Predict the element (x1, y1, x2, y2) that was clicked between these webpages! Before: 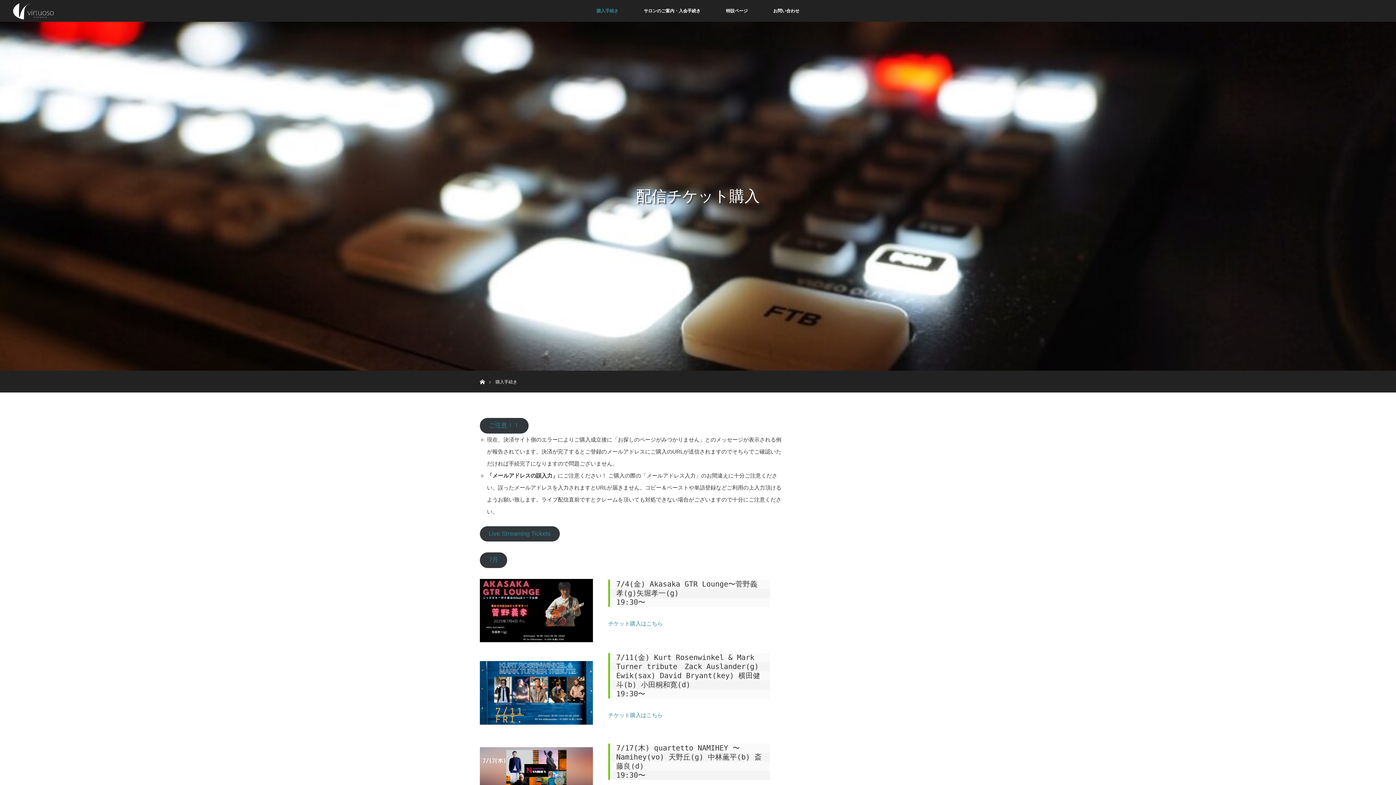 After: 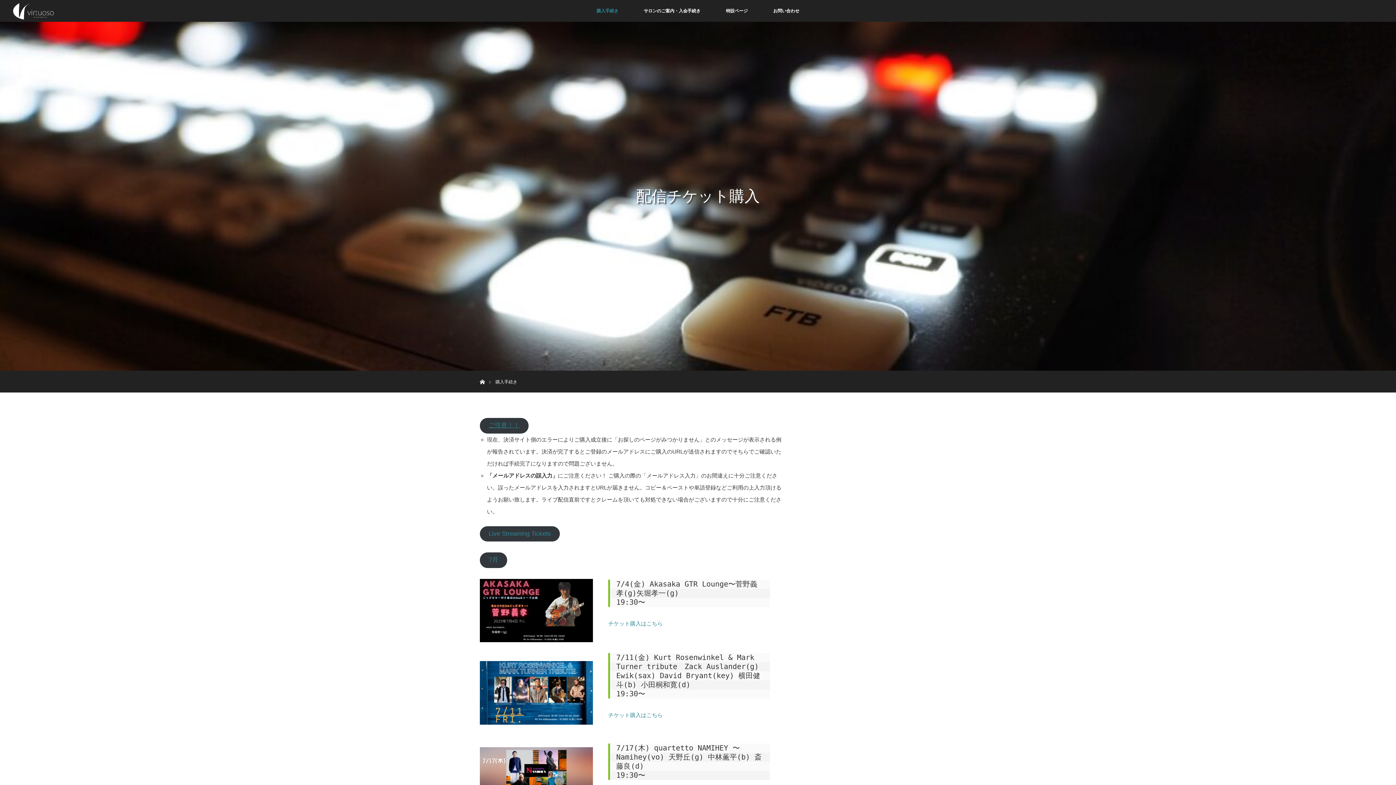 Action: bbox: (480, 418, 528, 433) label: ご注意！！